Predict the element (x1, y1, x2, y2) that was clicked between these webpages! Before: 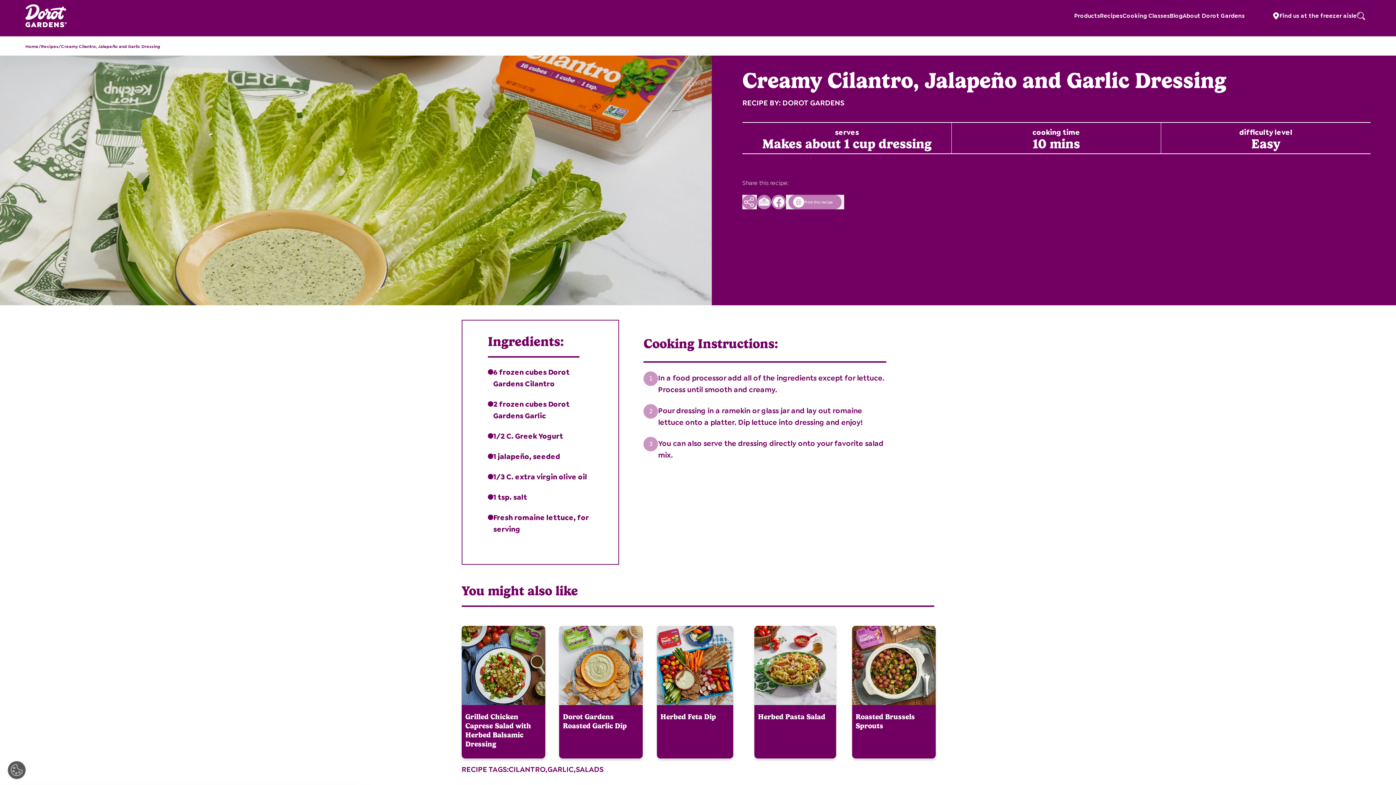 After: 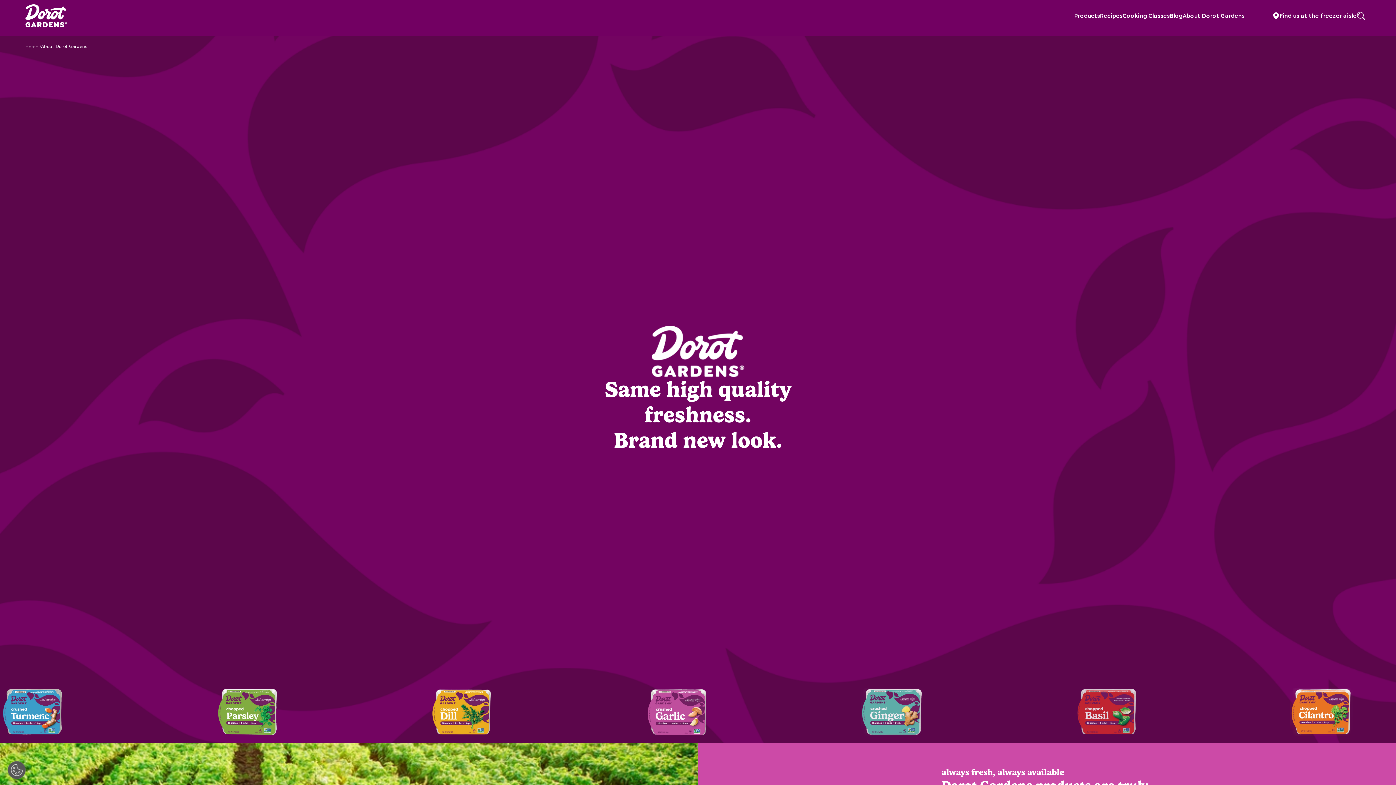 Action: label: About Dorot Gardens bbox: (1182, 12, 1245, 19)